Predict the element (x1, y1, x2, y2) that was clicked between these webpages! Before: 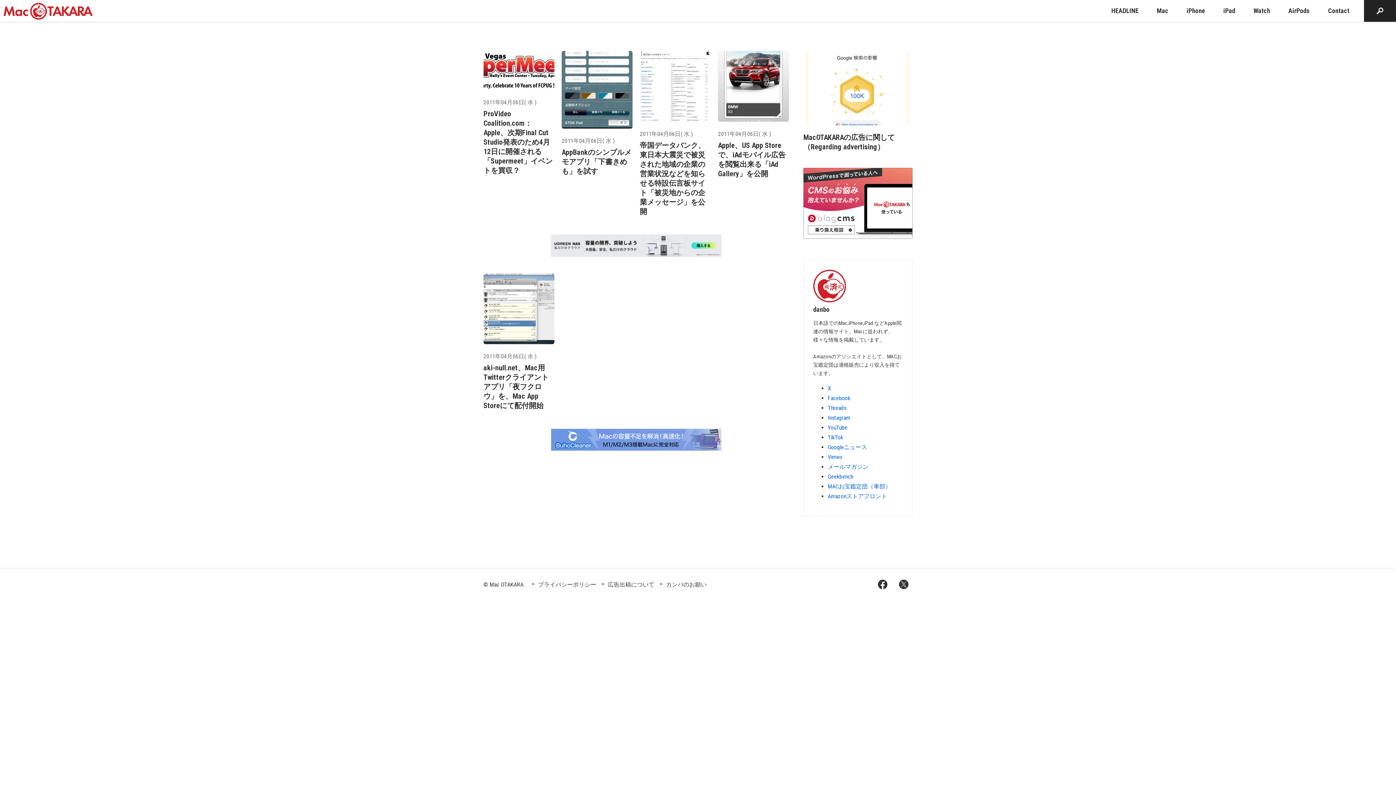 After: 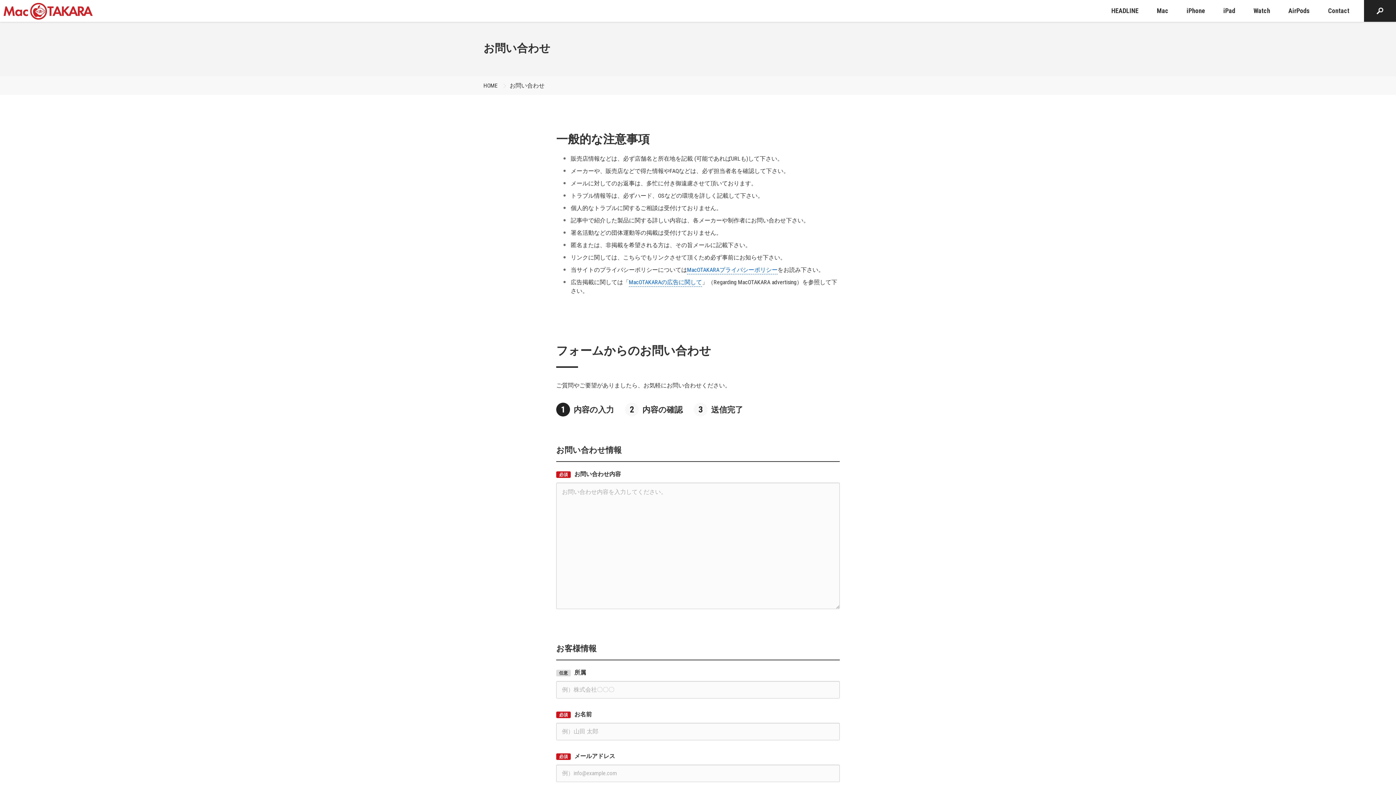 Action: bbox: (1322, 0, 1355, 21) label: Contact